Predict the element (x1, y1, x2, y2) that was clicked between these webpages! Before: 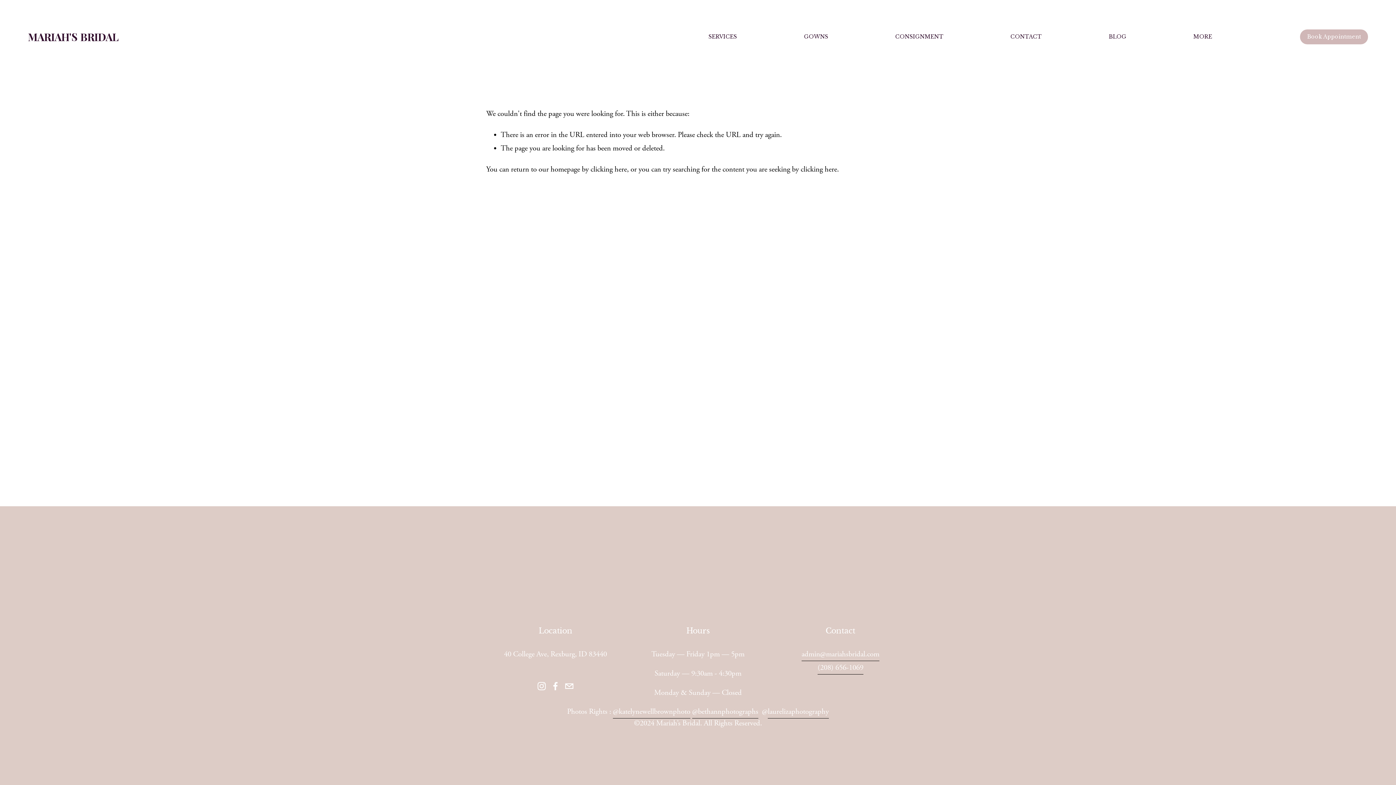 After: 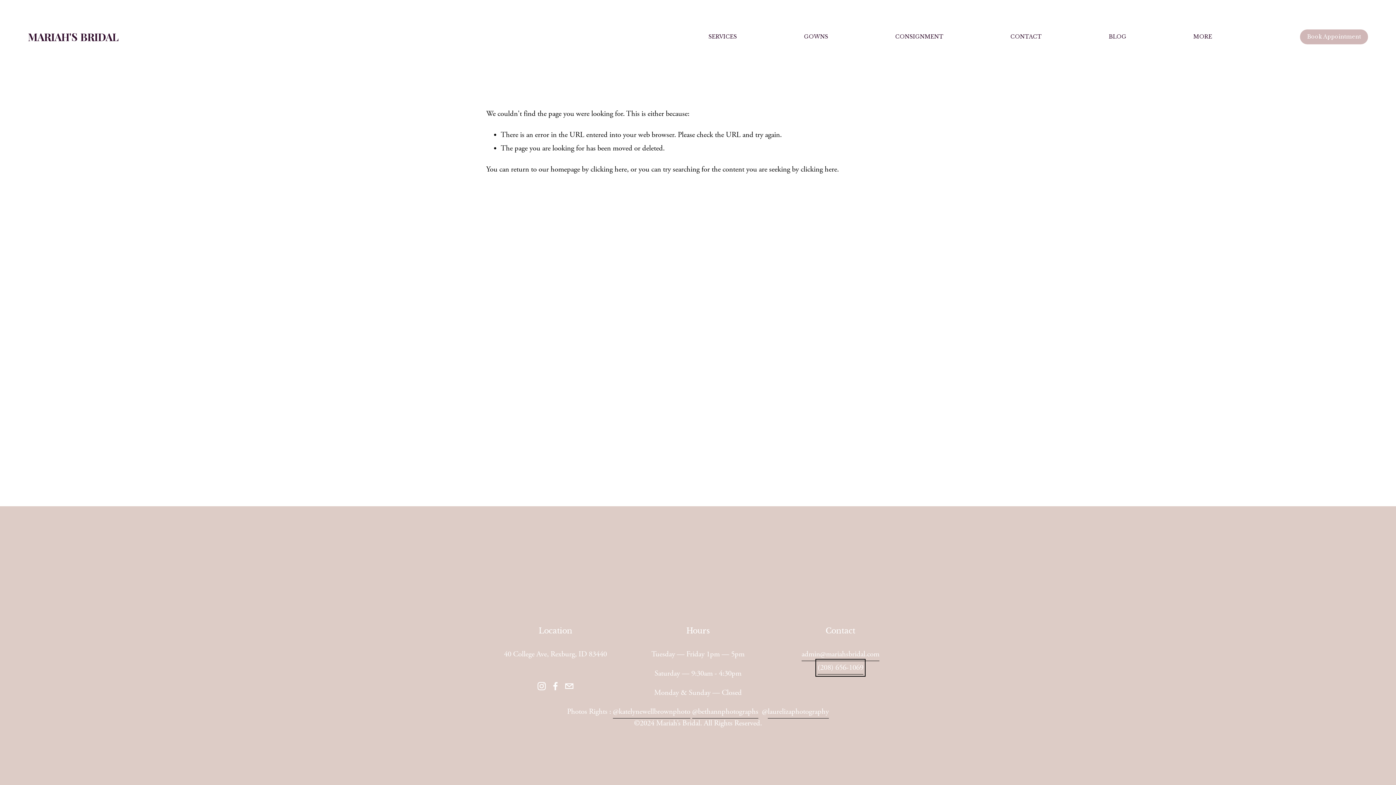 Action: bbox: (817, 661, 863, 674) label: (208) 656-1069